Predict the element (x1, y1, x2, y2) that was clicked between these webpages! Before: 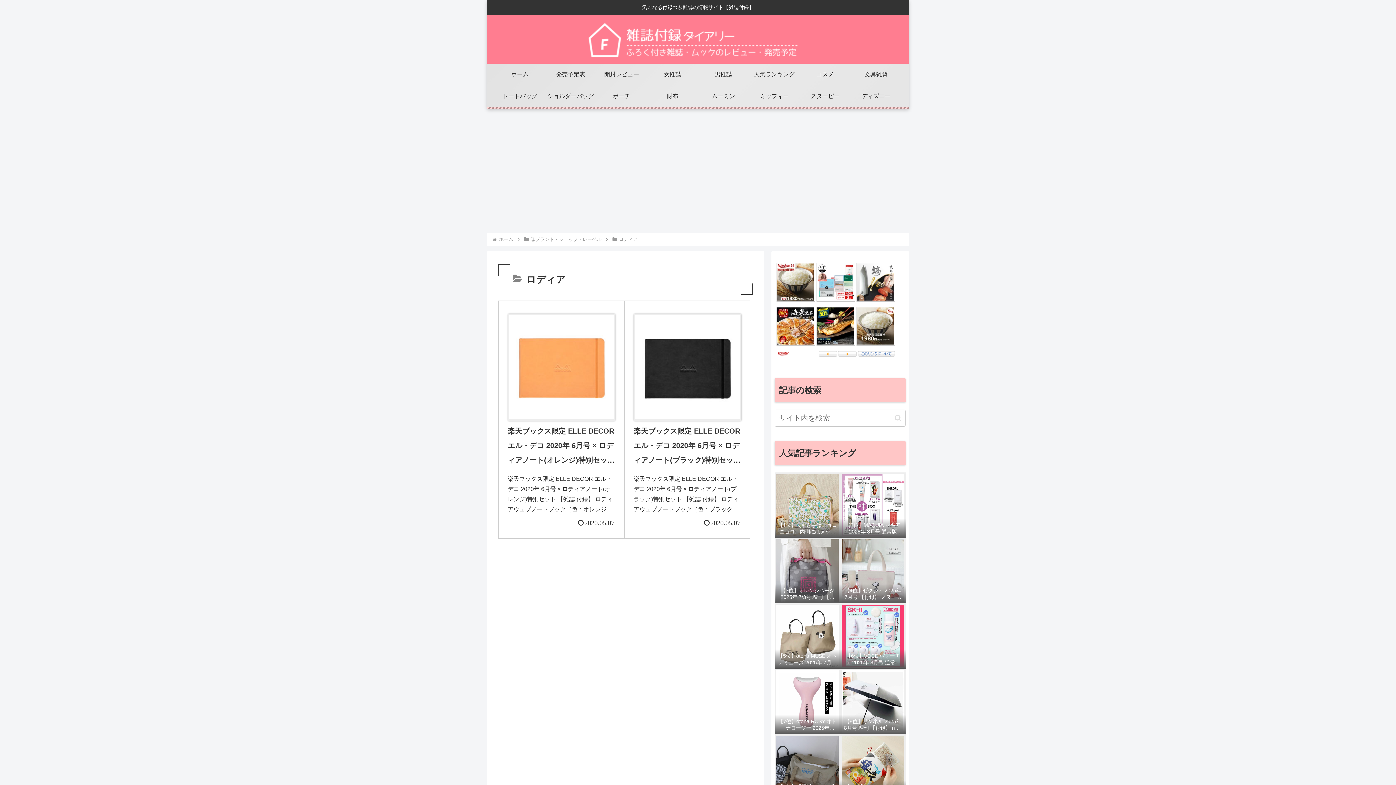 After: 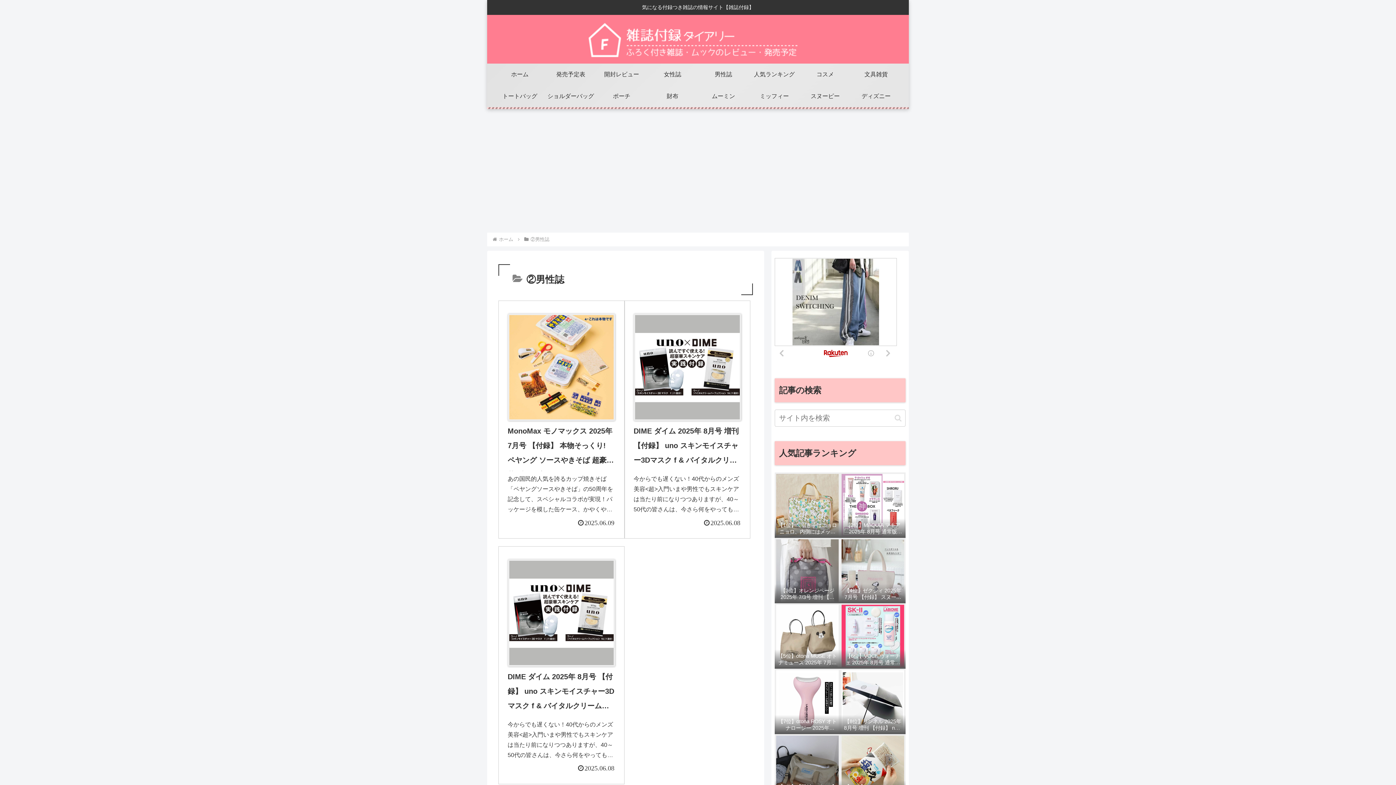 Action: label: 男性誌 bbox: (698, 63, 749, 85)